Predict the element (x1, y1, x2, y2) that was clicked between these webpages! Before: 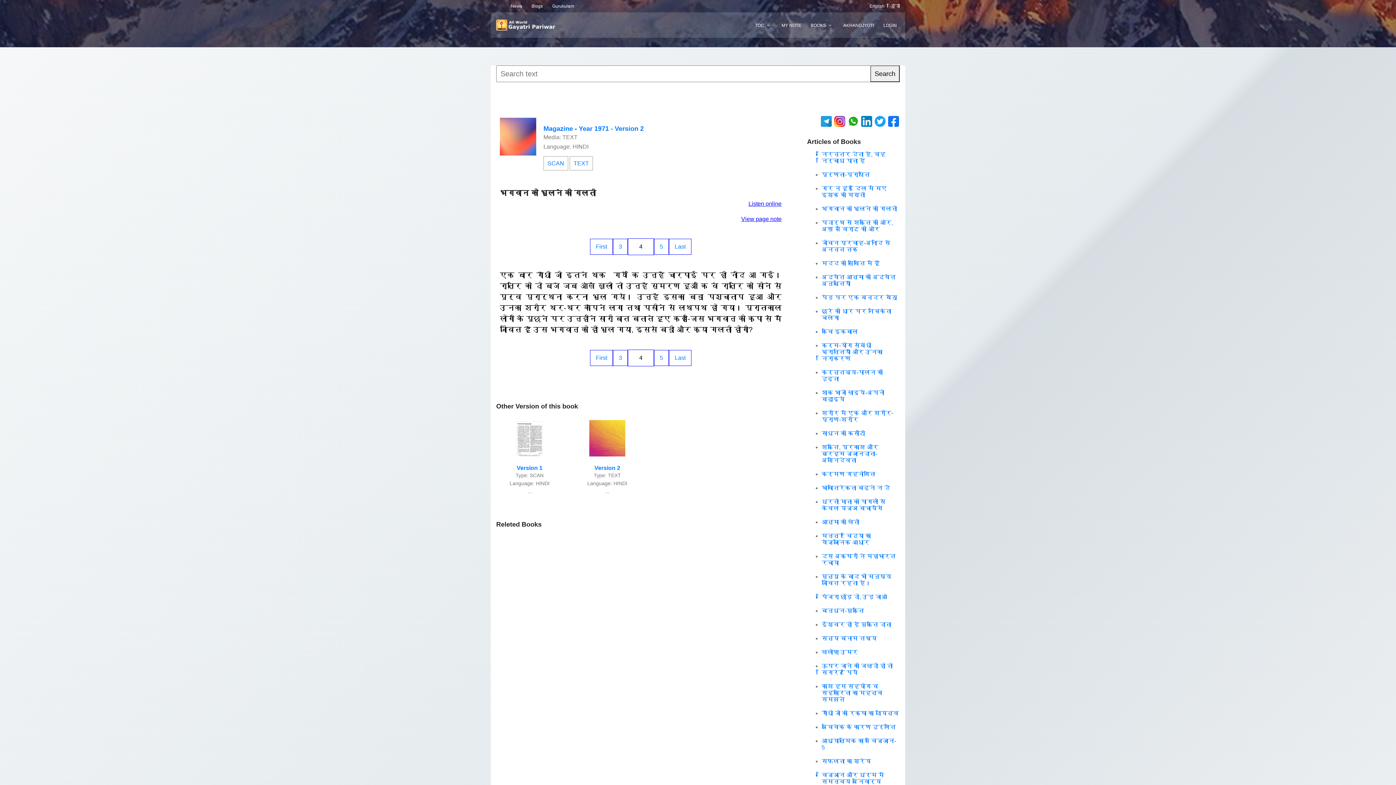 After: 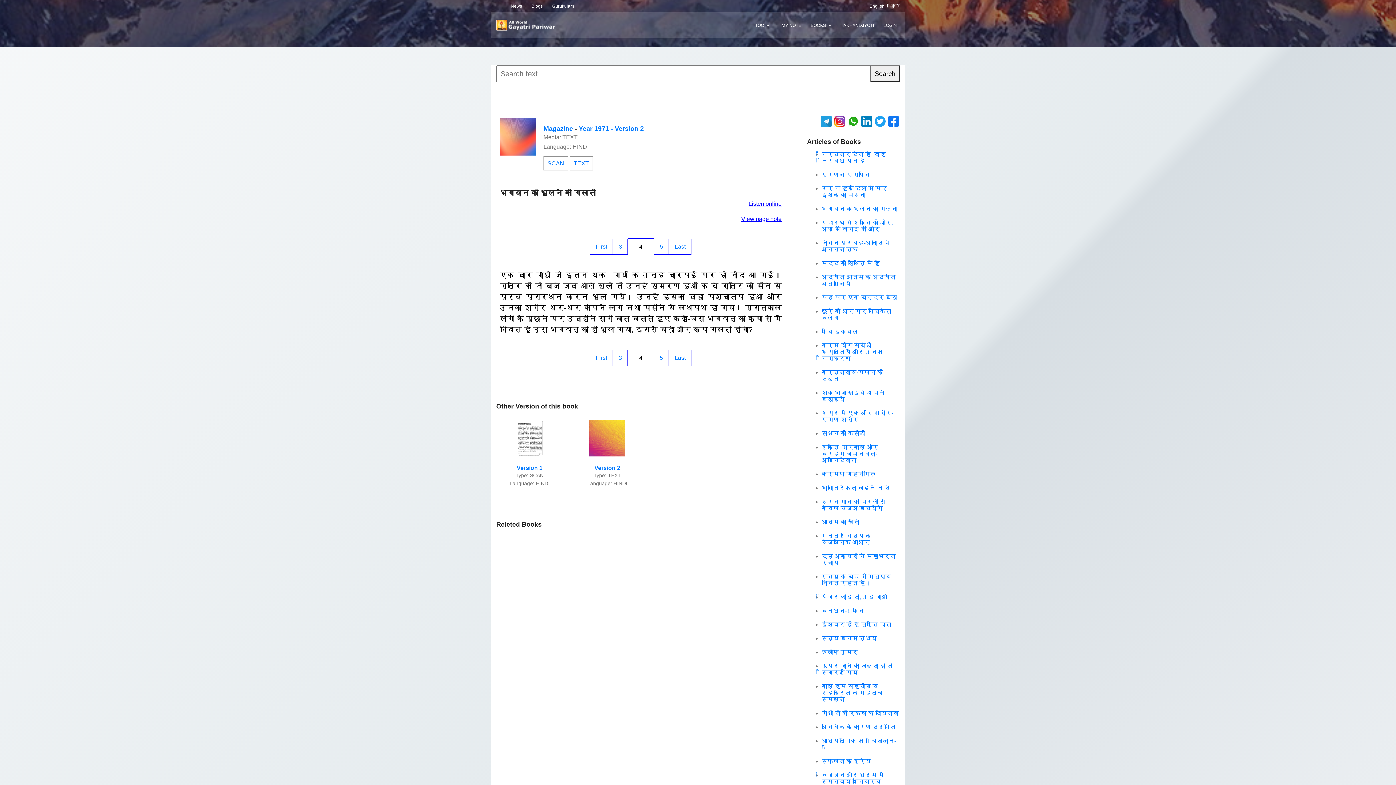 Action: bbox: (821, 205, 897, 212) label: भगवान को भूलने की गलती